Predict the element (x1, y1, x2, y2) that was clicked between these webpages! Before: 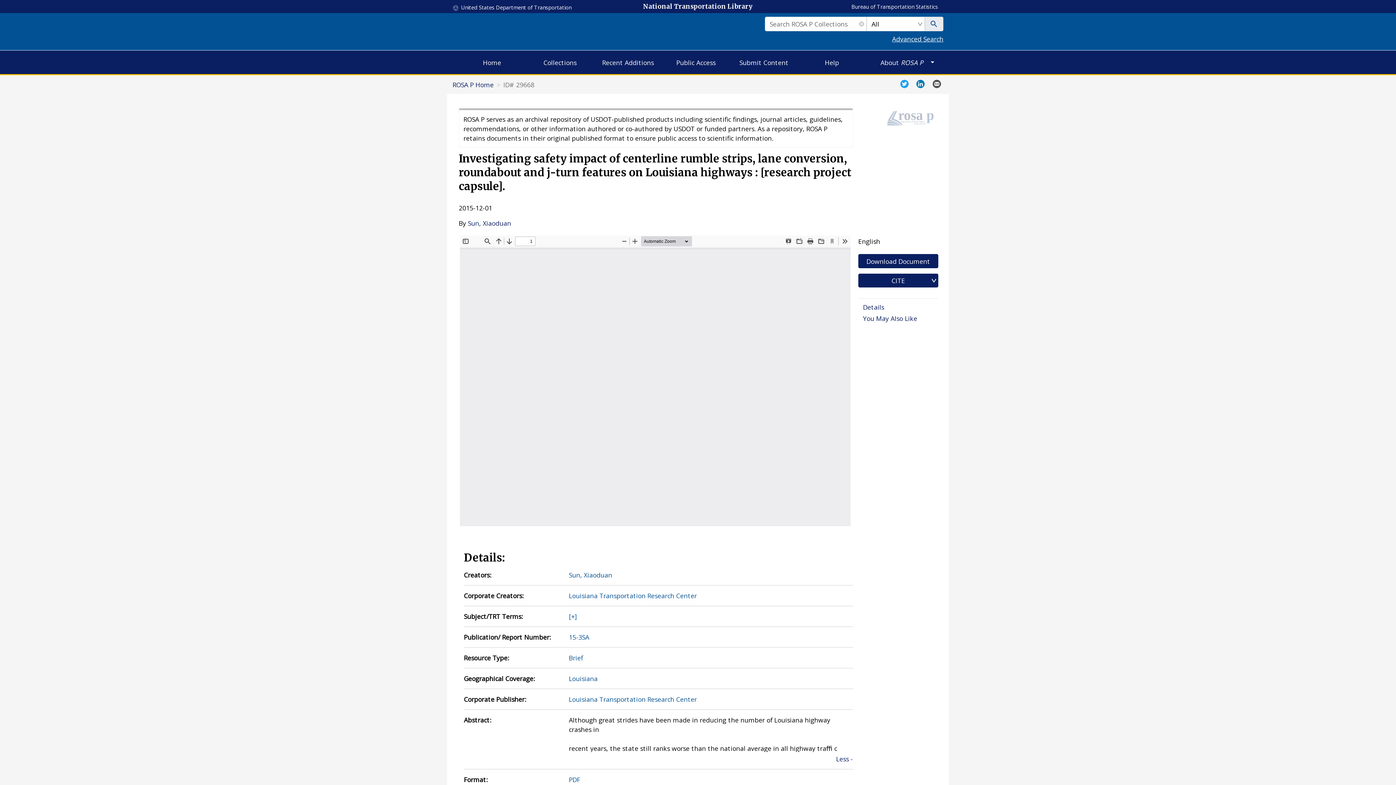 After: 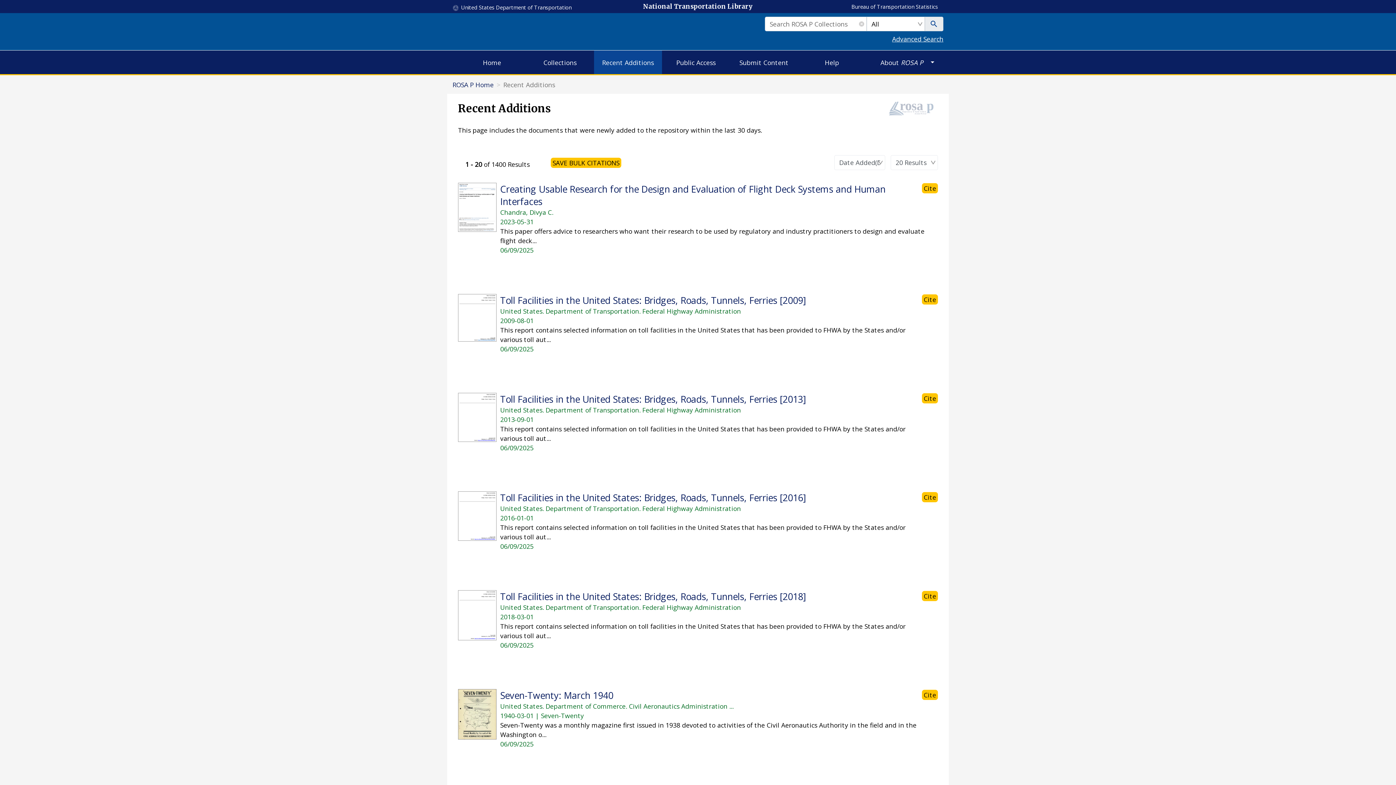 Action: bbox: (594, 50, 662, 74) label: Recent Additions